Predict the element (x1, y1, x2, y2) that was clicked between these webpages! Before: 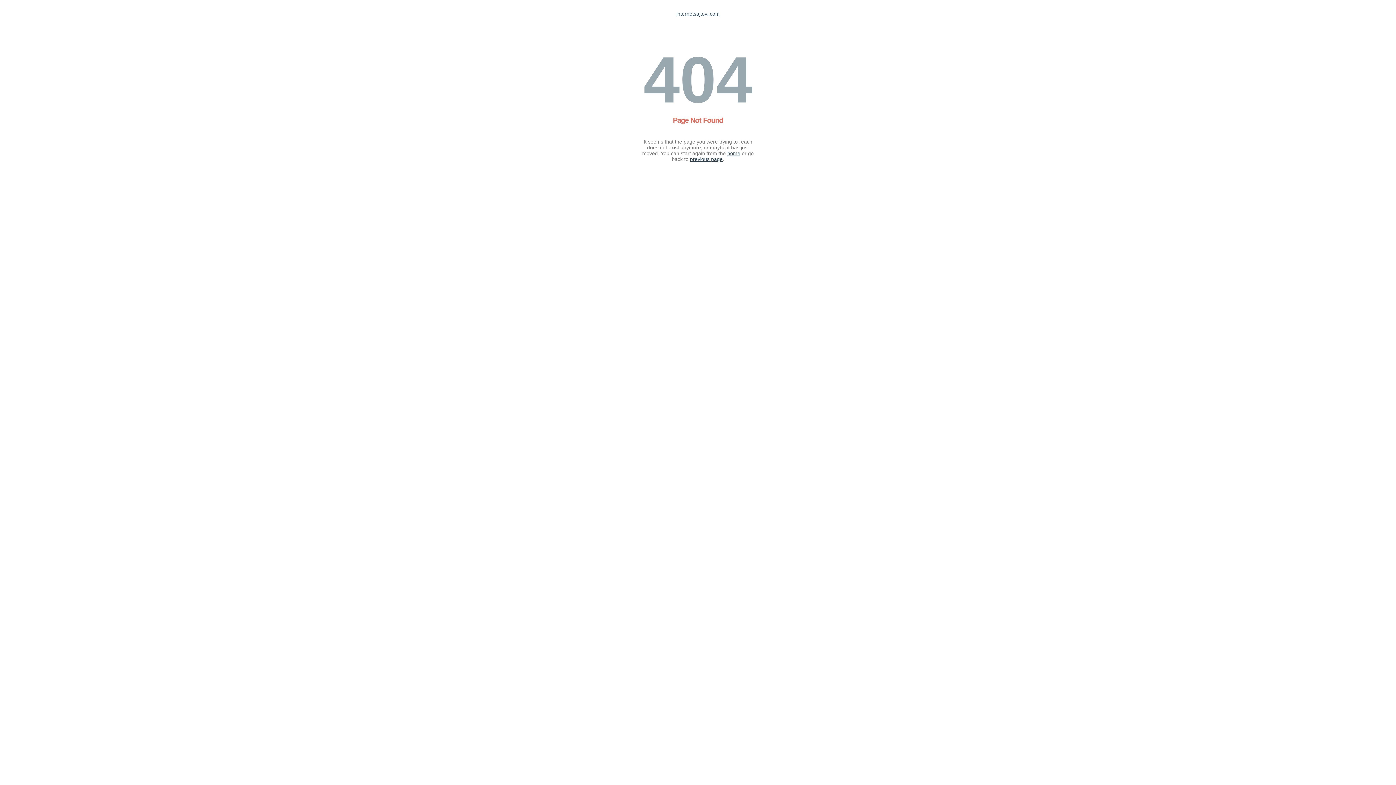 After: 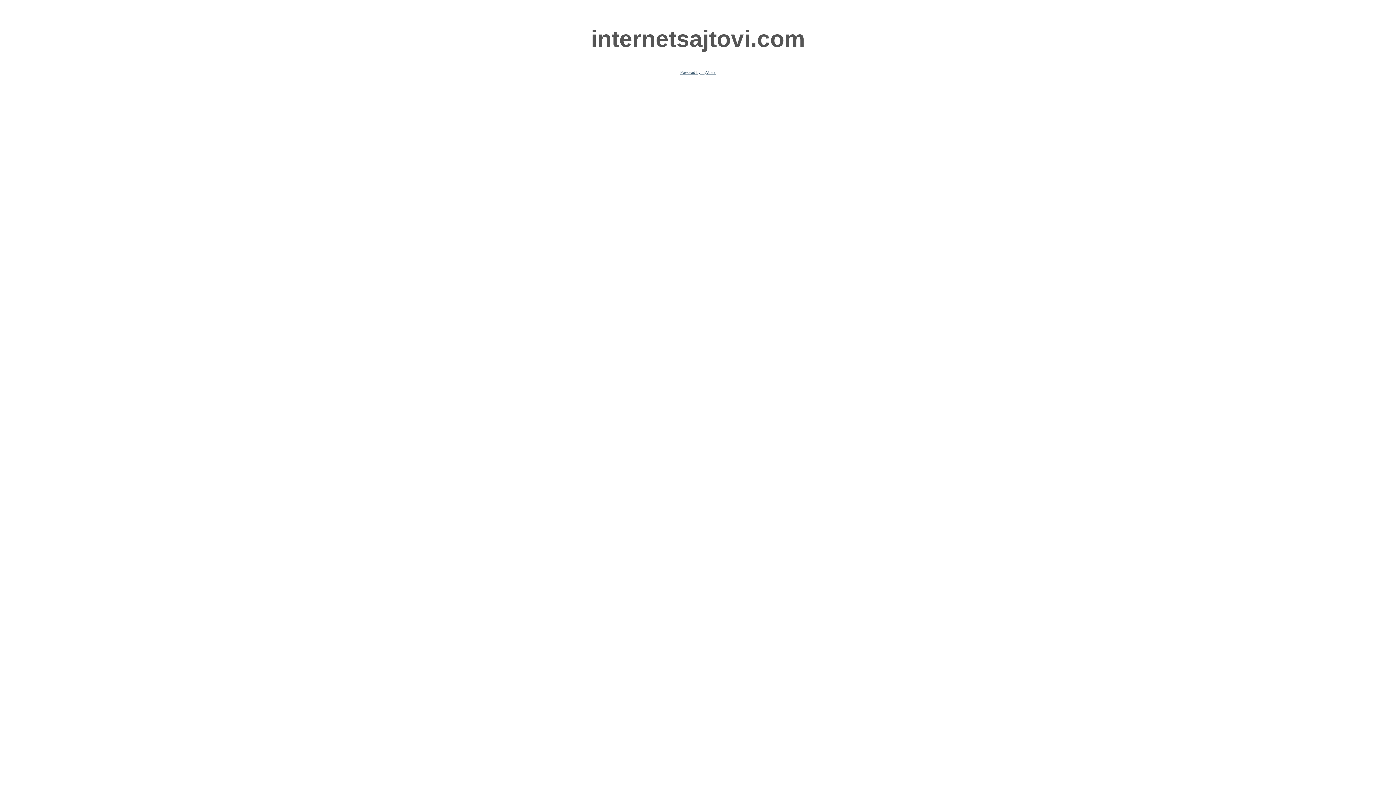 Action: bbox: (676, 10, 719, 16) label: internetsajtovi.com